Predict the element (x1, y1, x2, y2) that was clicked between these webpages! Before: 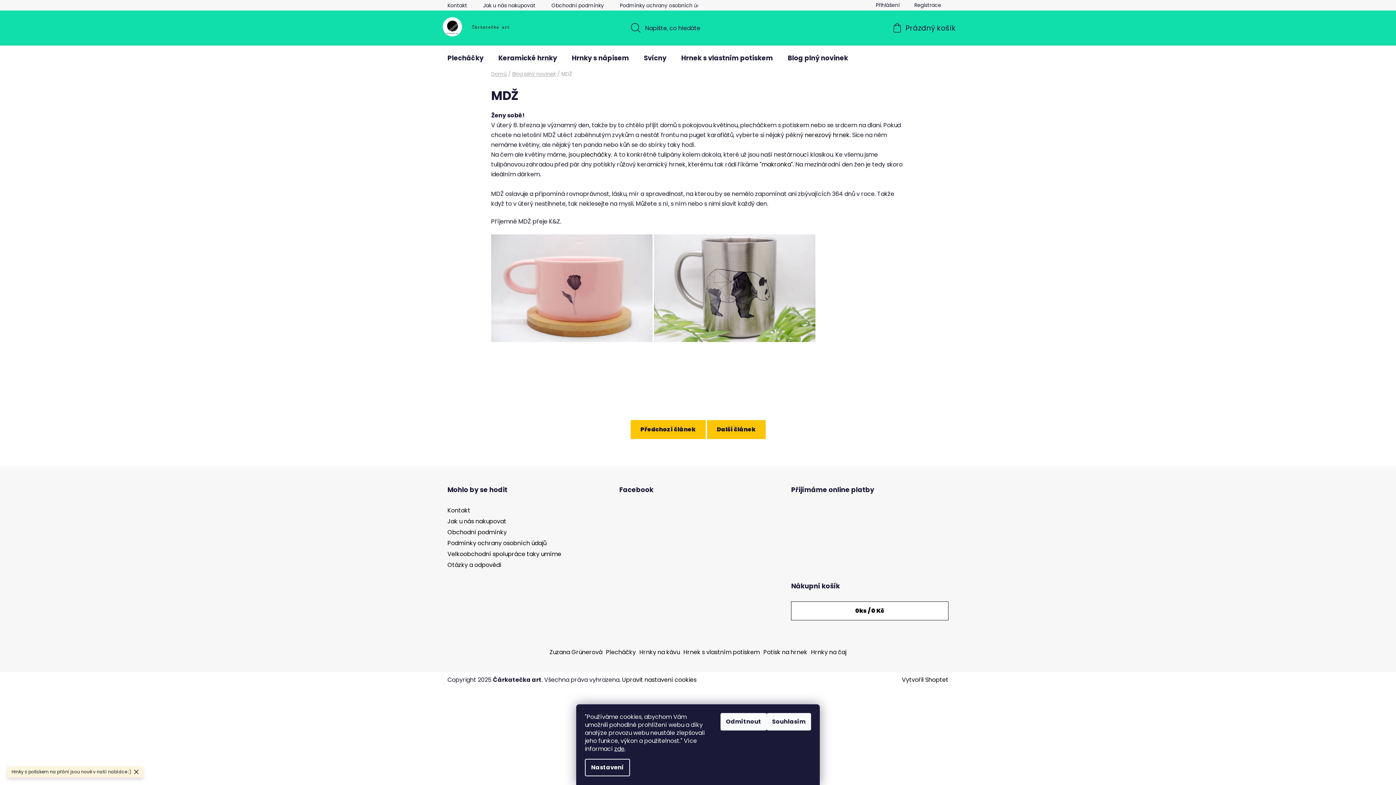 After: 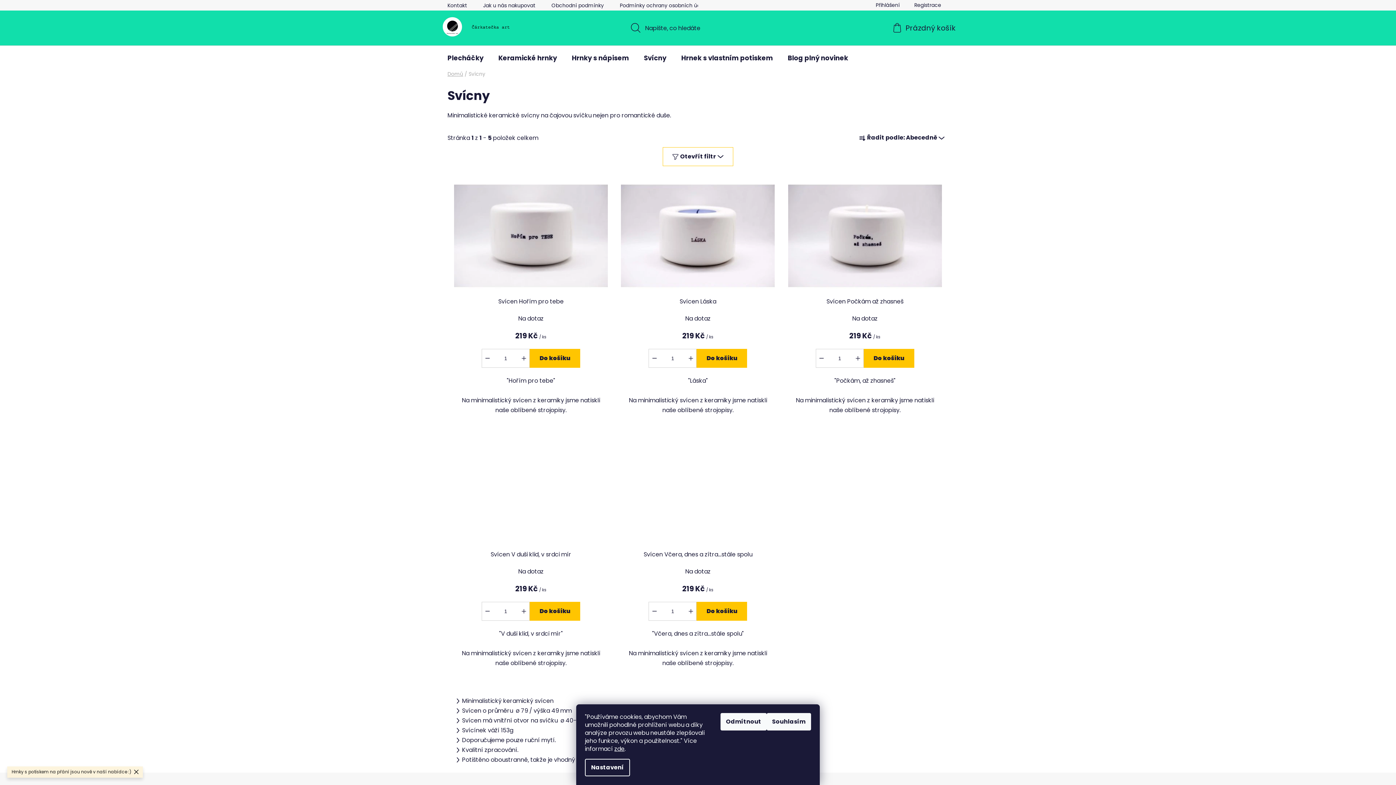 Action: label: Svícny bbox: (636, 45, 673, 70)